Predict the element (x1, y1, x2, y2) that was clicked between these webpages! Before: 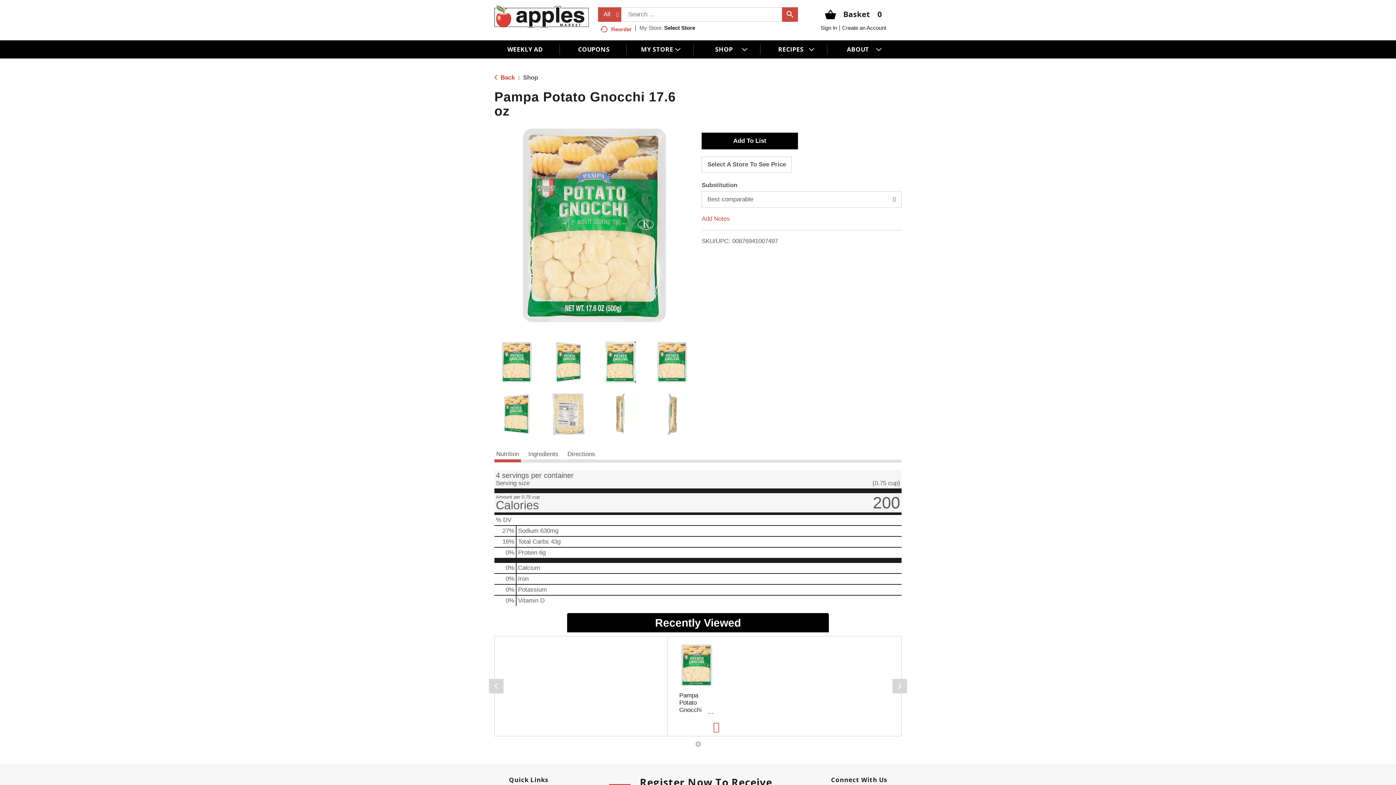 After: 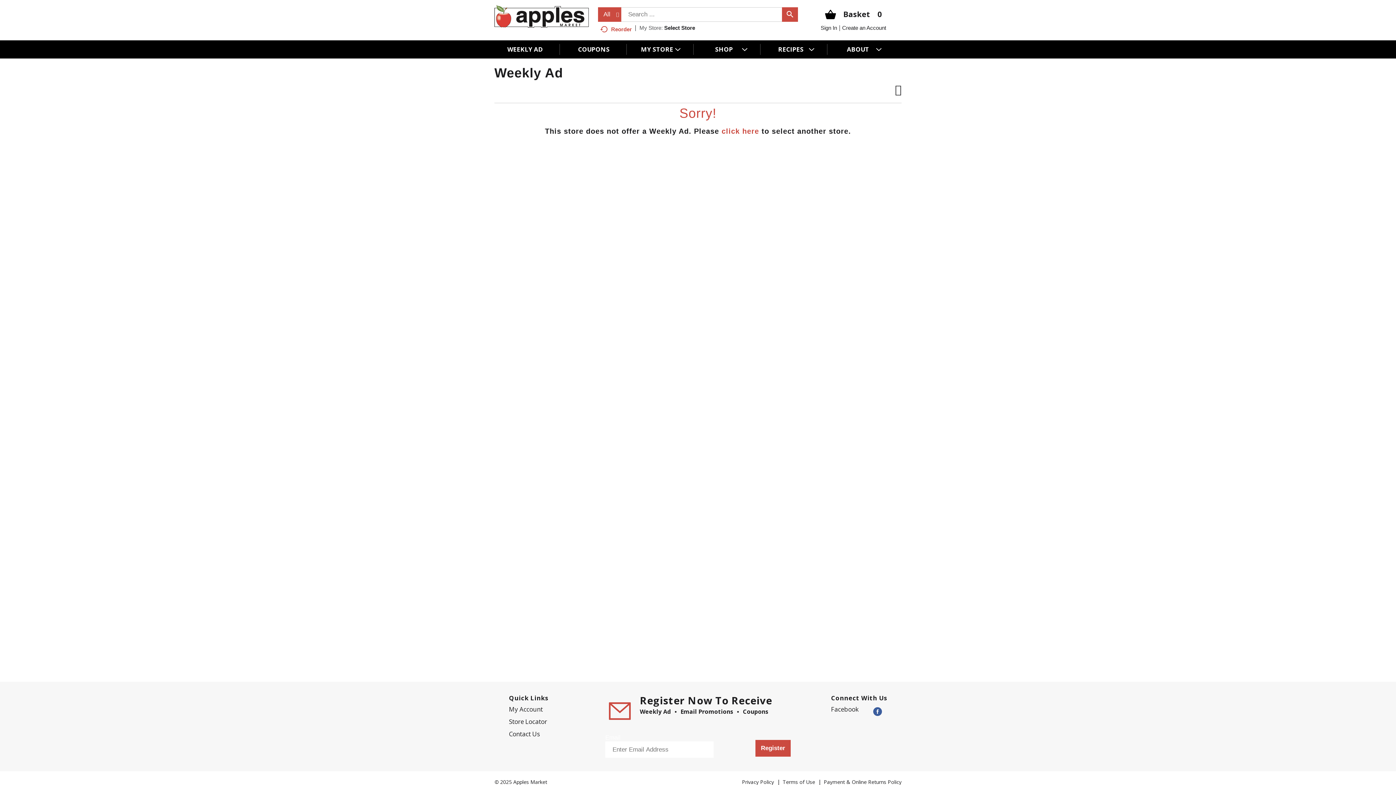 Action: bbox: (494, 42, 560, 53) label: WEEKLY AD